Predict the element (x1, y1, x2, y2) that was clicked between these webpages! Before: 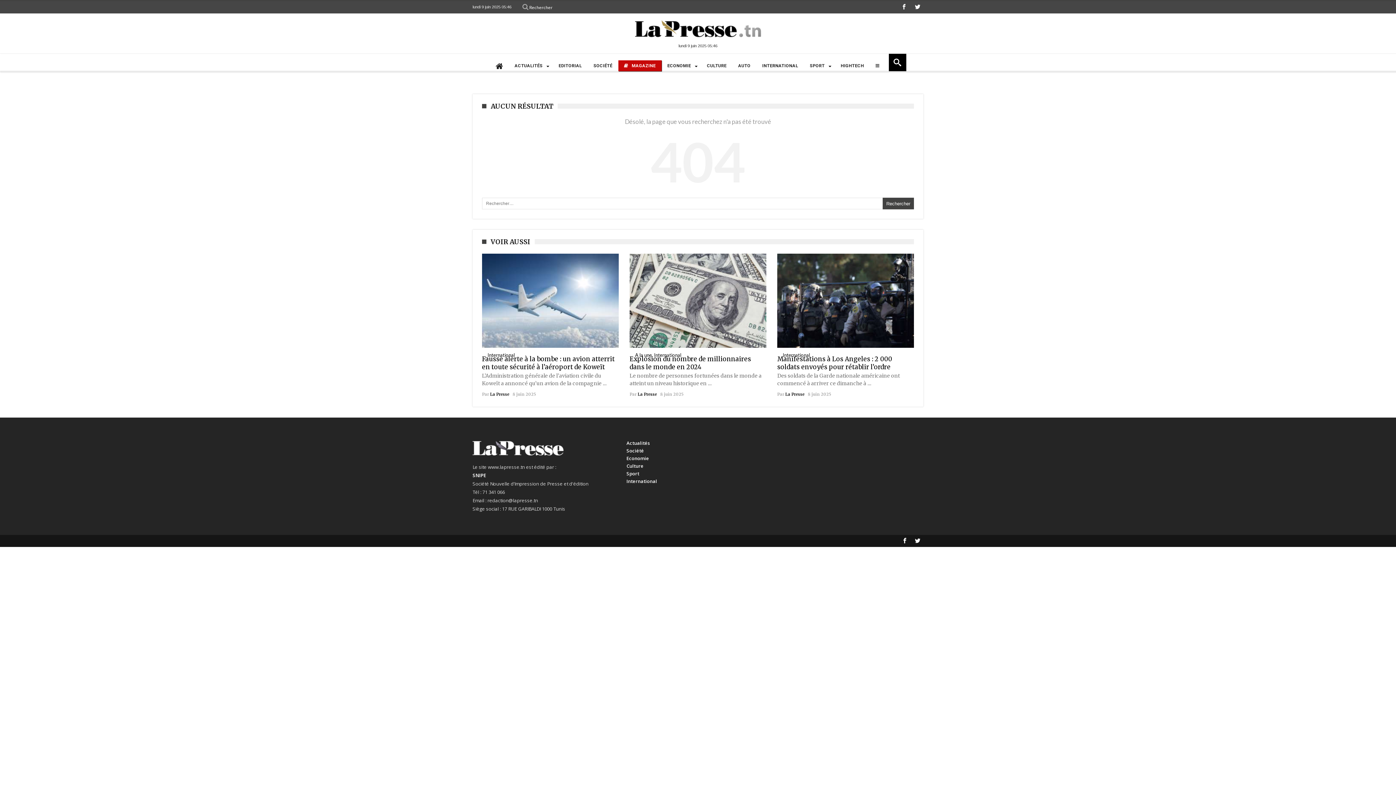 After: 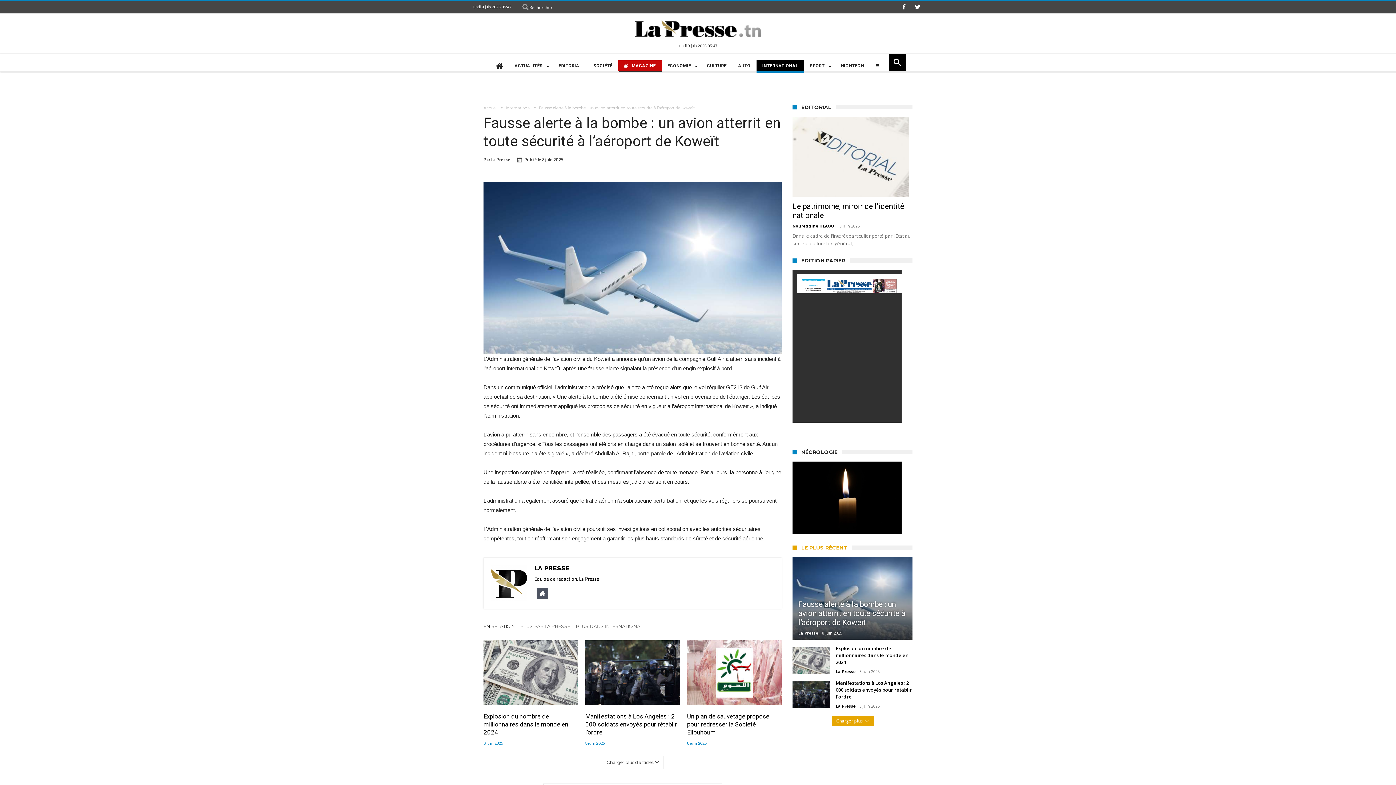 Action: bbox: (482, 253, 618, 347)